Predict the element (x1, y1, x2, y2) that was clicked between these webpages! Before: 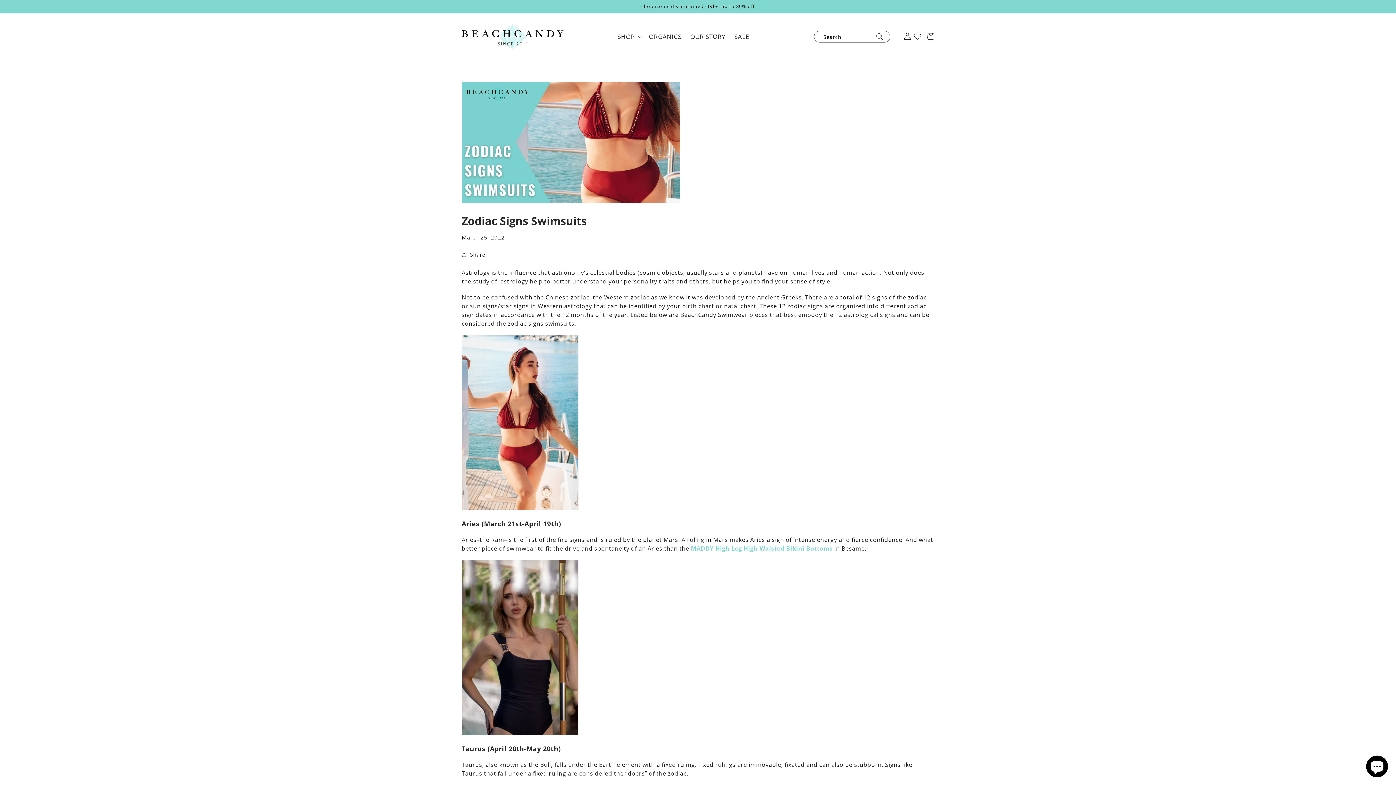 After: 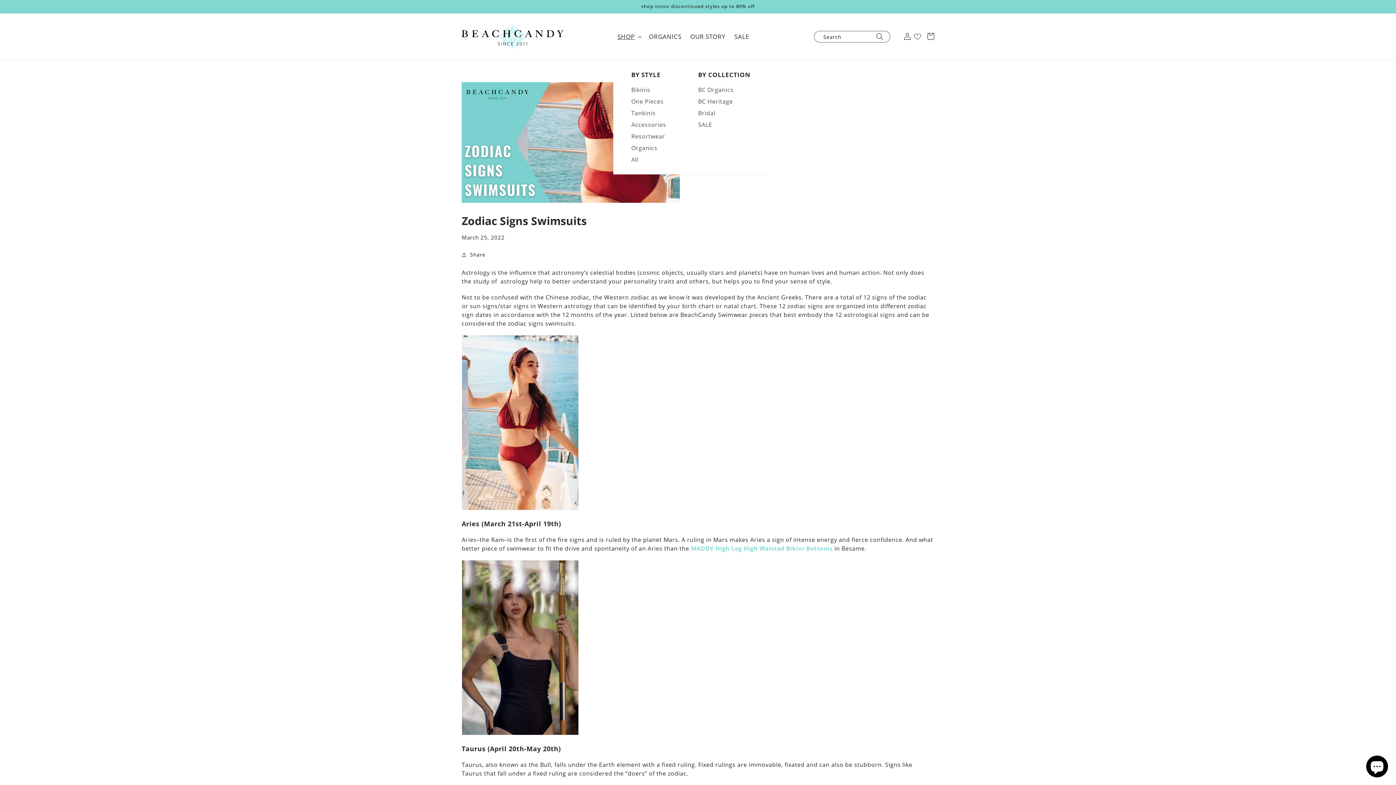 Action: label: SHOP bbox: (613, 28, 644, 45)